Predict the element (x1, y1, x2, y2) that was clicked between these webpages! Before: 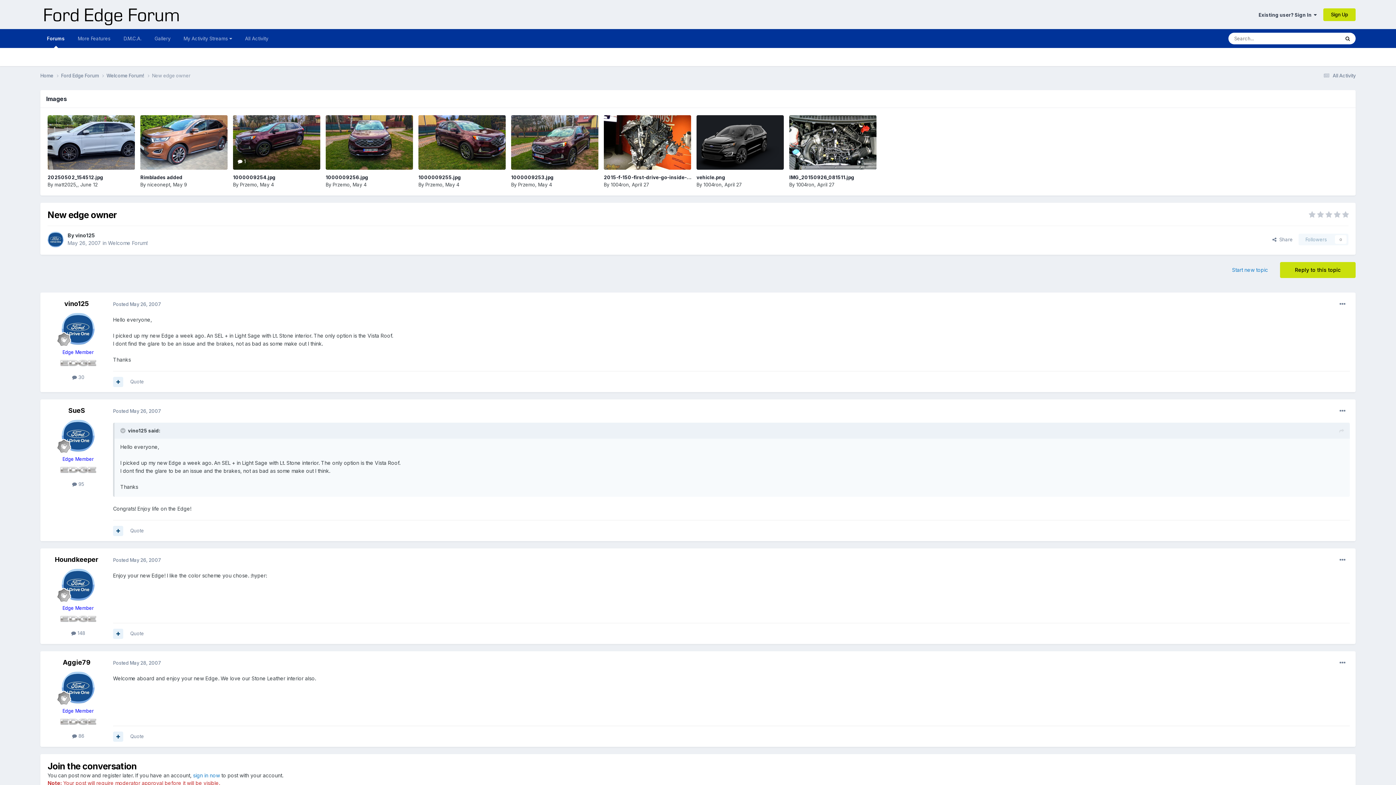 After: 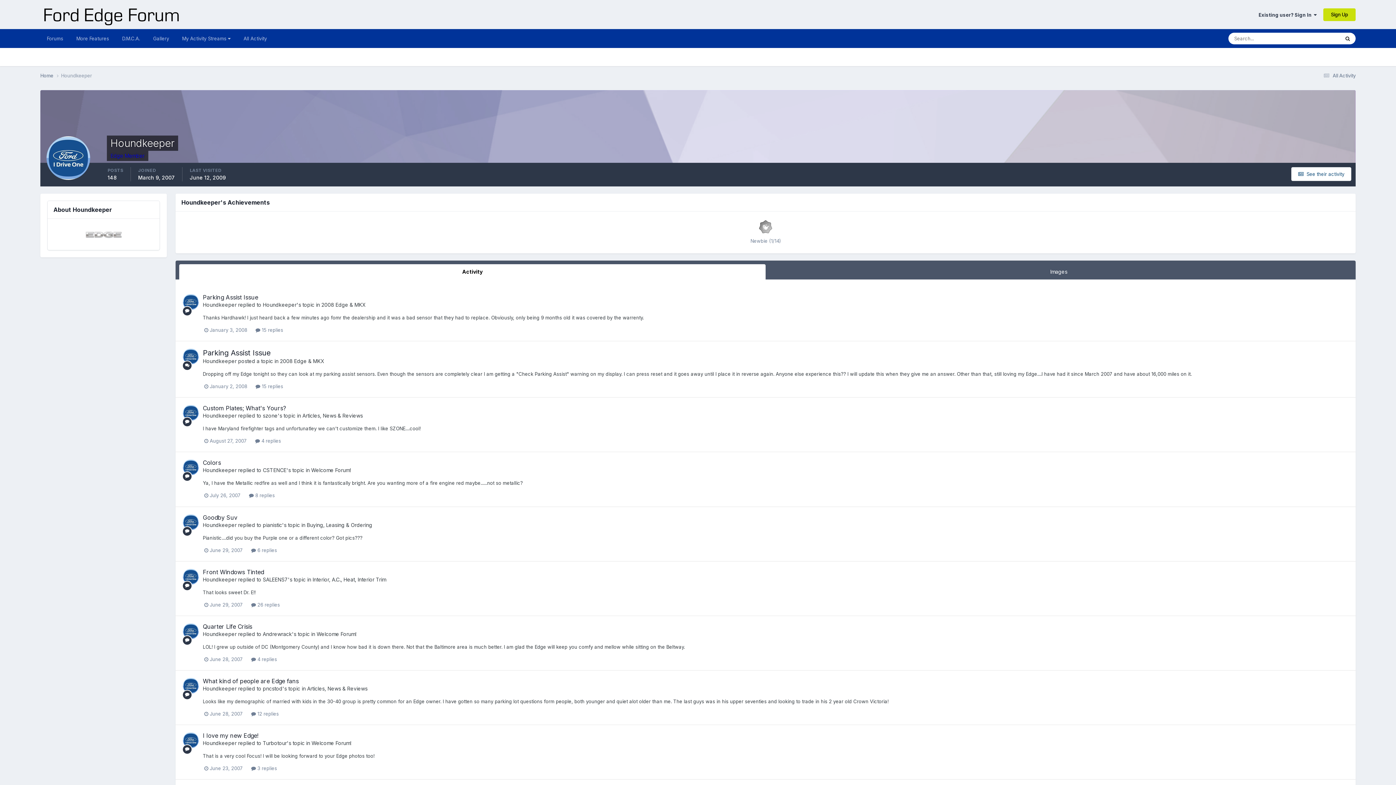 Action: bbox: (54, 556, 98, 563) label: Houndkeeper